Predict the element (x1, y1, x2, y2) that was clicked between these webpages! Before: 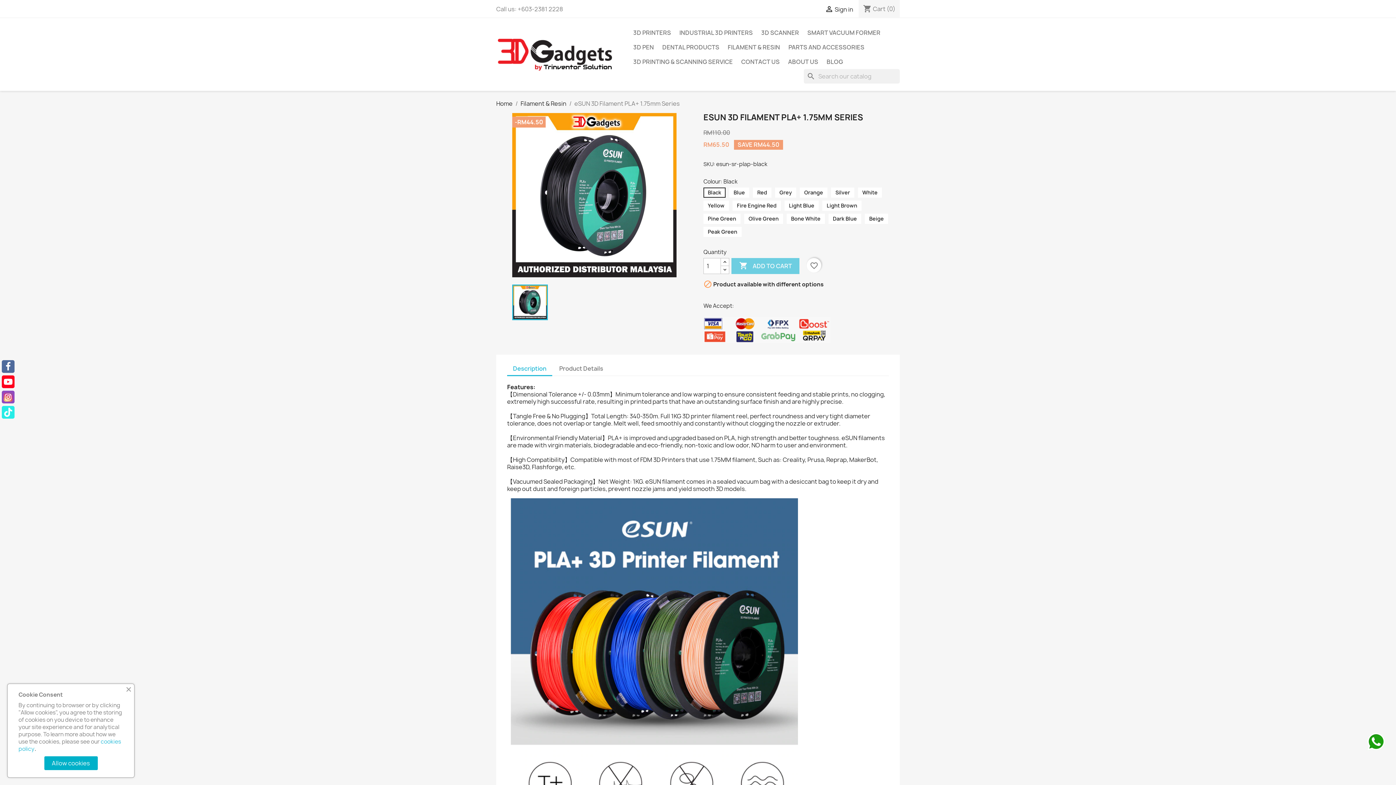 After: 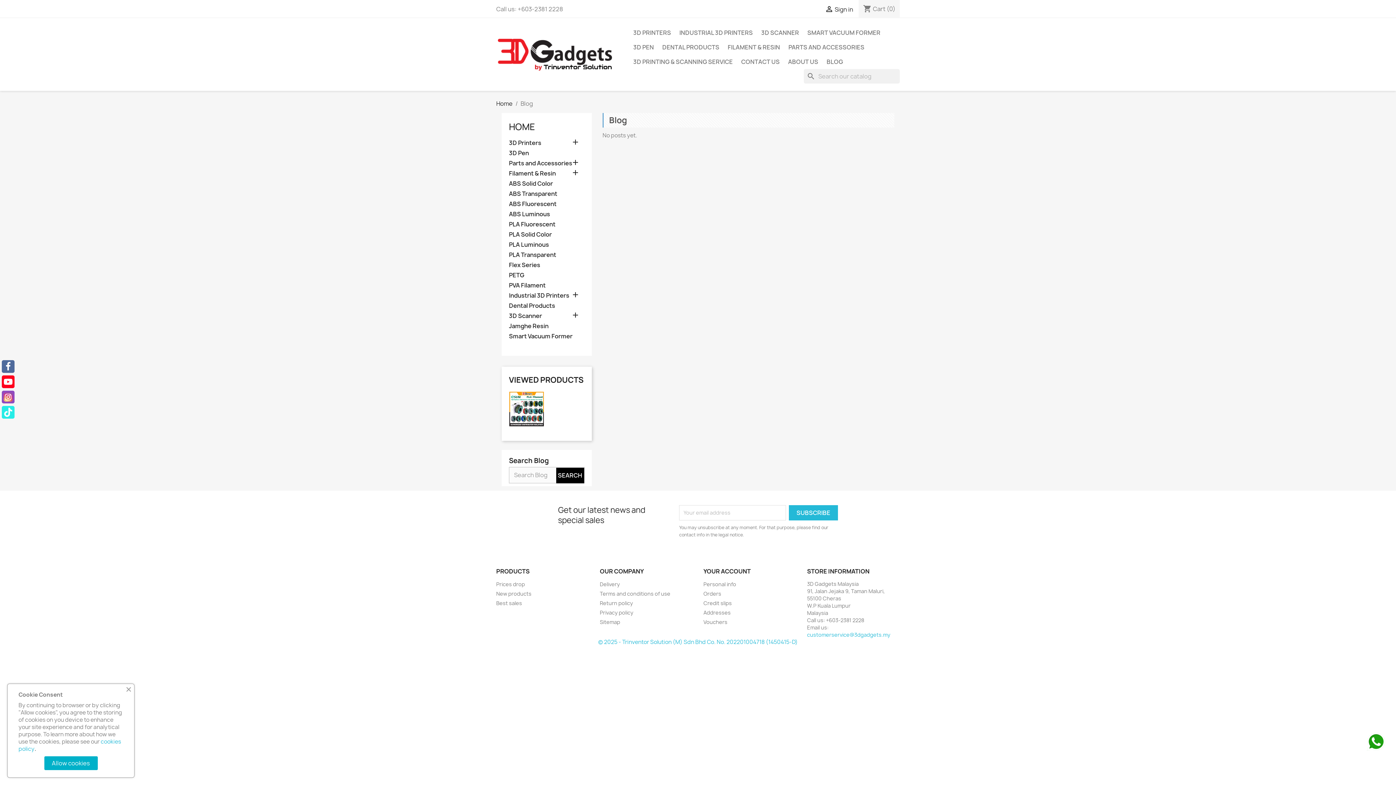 Action: label: BLOG bbox: (823, 54, 846, 69)